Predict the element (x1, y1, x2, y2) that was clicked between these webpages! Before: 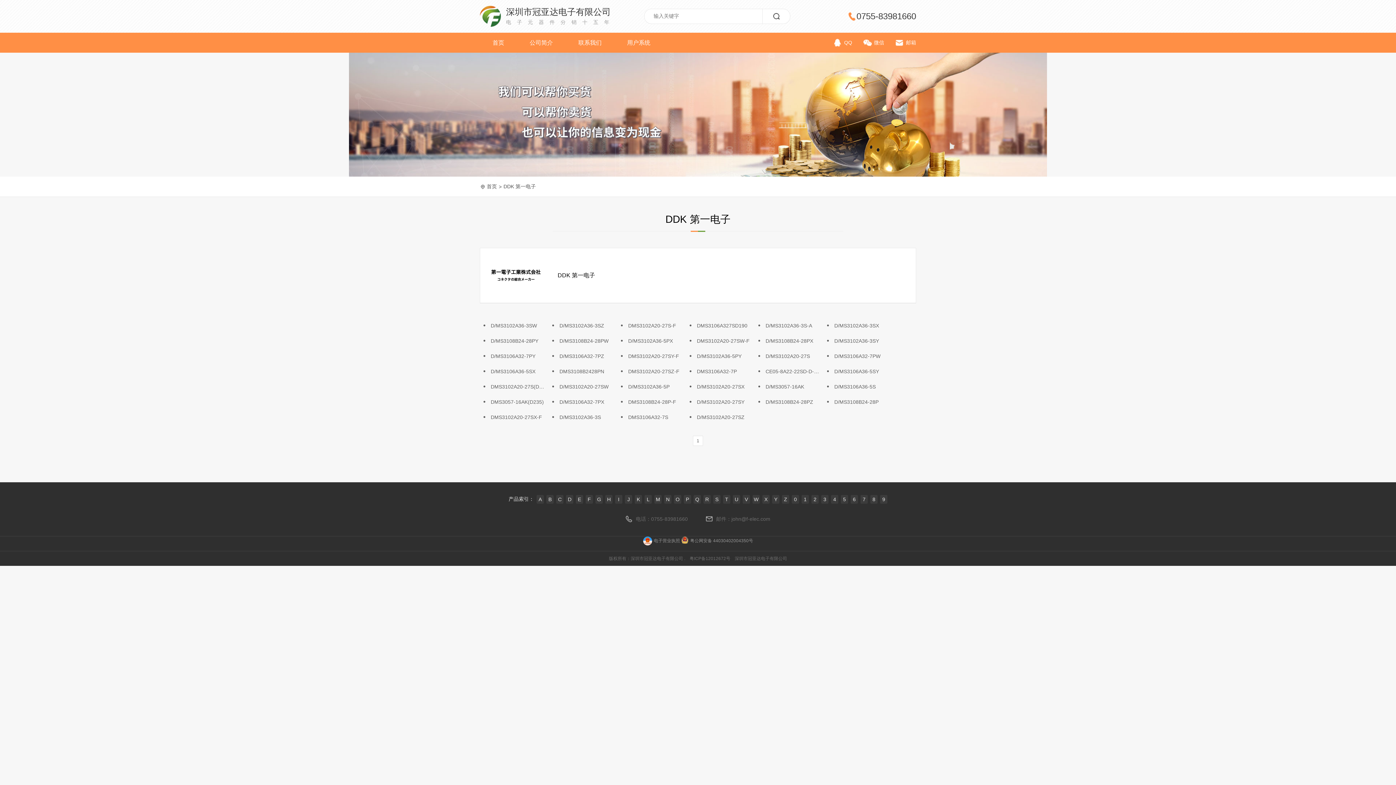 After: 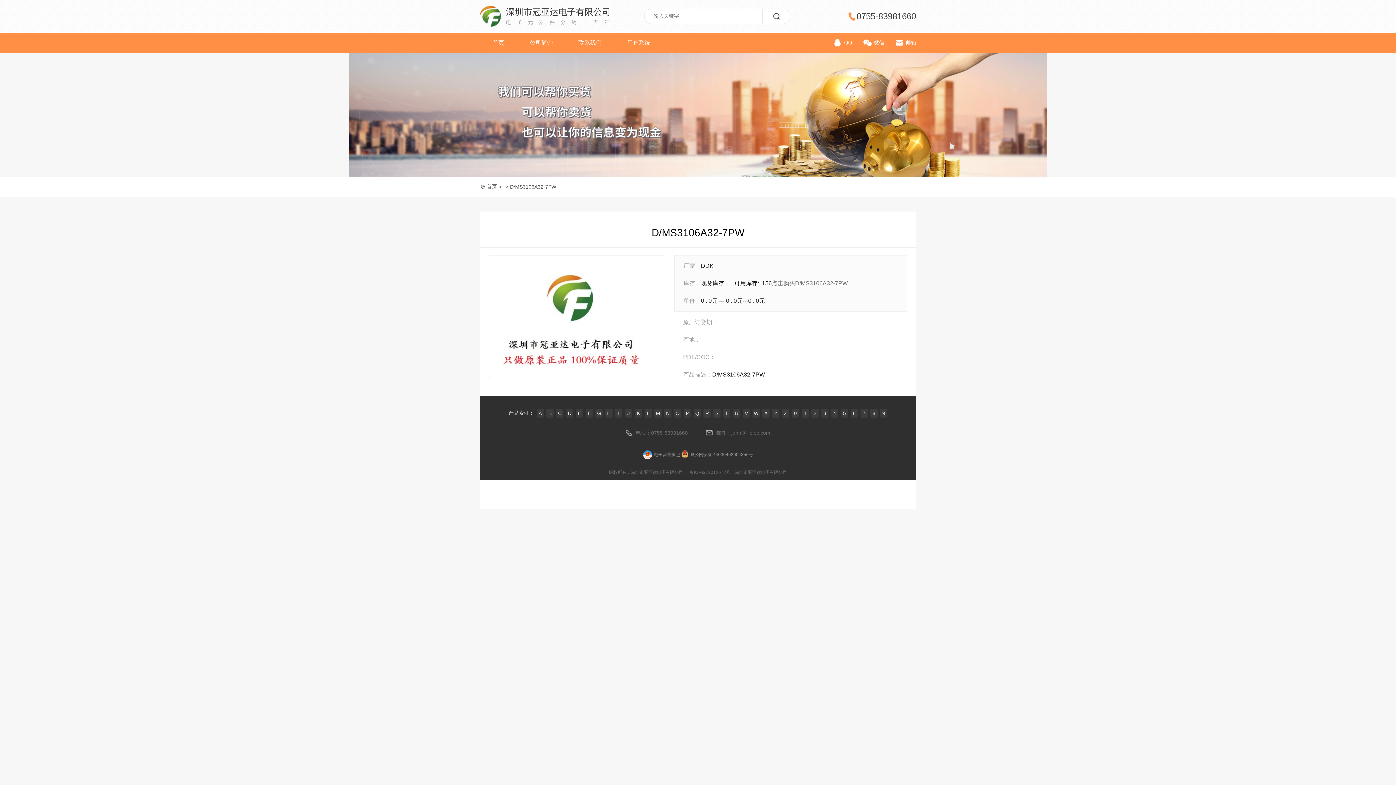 Action: label: D/MS3106A32-7PW bbox: (827, 348, 888, 364)